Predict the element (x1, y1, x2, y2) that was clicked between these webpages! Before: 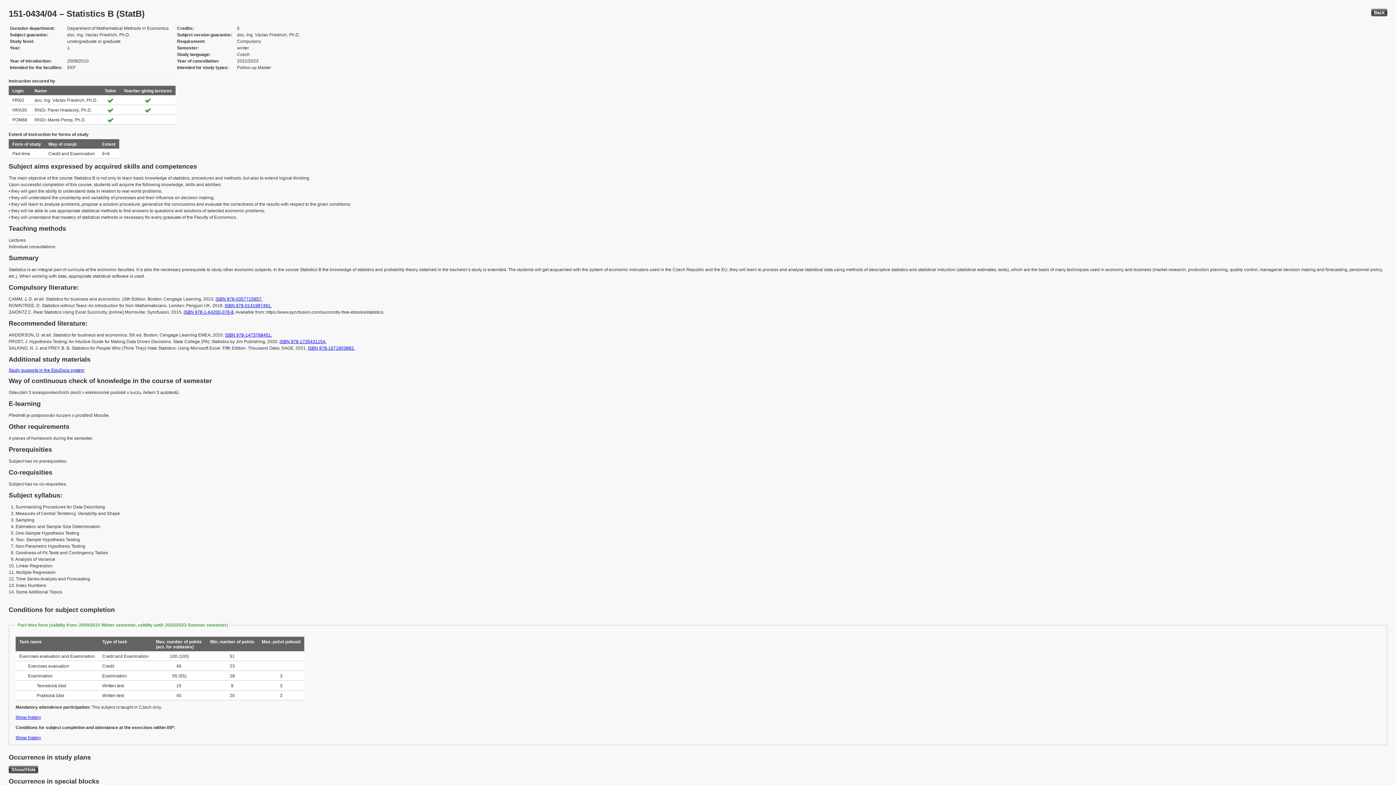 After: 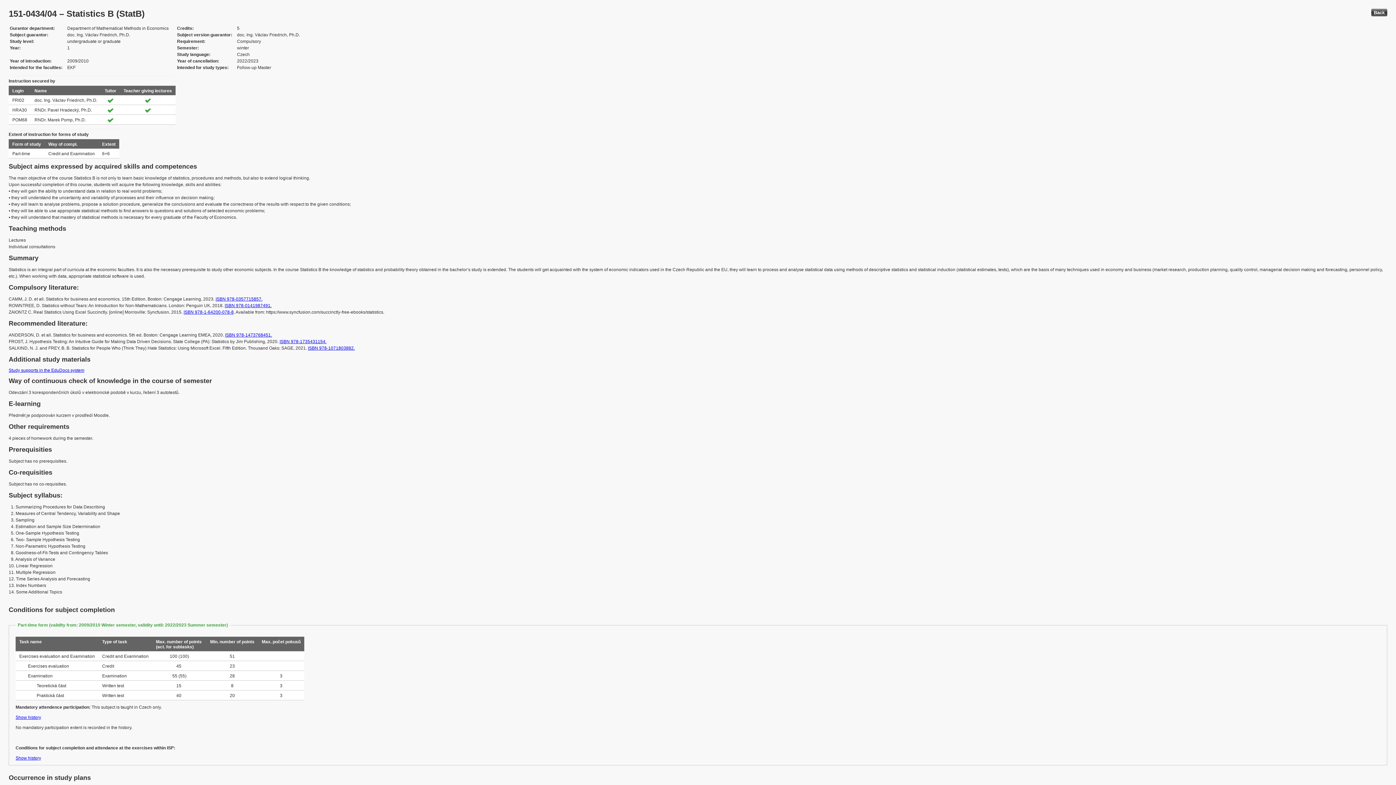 Action: bbox: (15, 715, 41, 720) label: Show history